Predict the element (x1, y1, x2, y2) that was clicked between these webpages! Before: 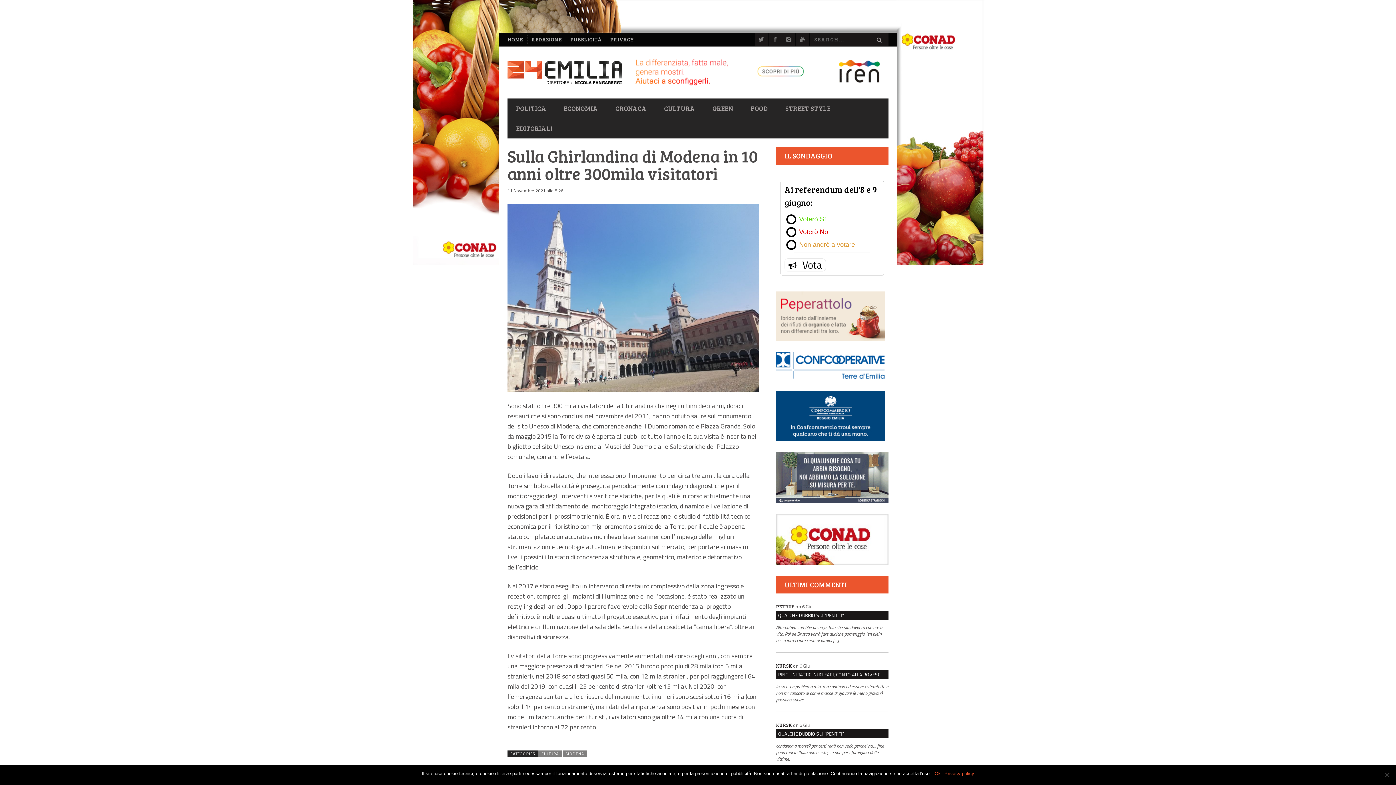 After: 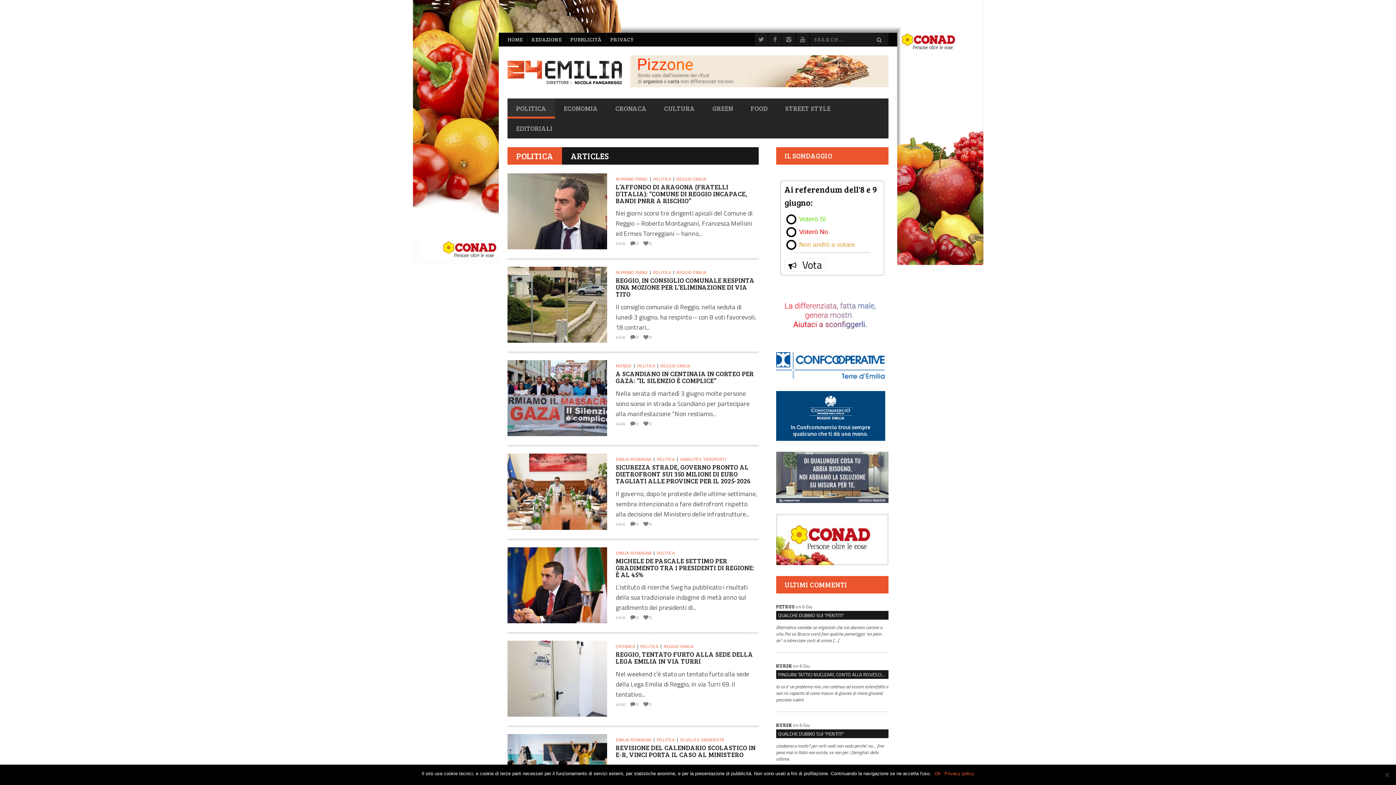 Action: bbox: (507, 100, 555, 116) label: POLITICA